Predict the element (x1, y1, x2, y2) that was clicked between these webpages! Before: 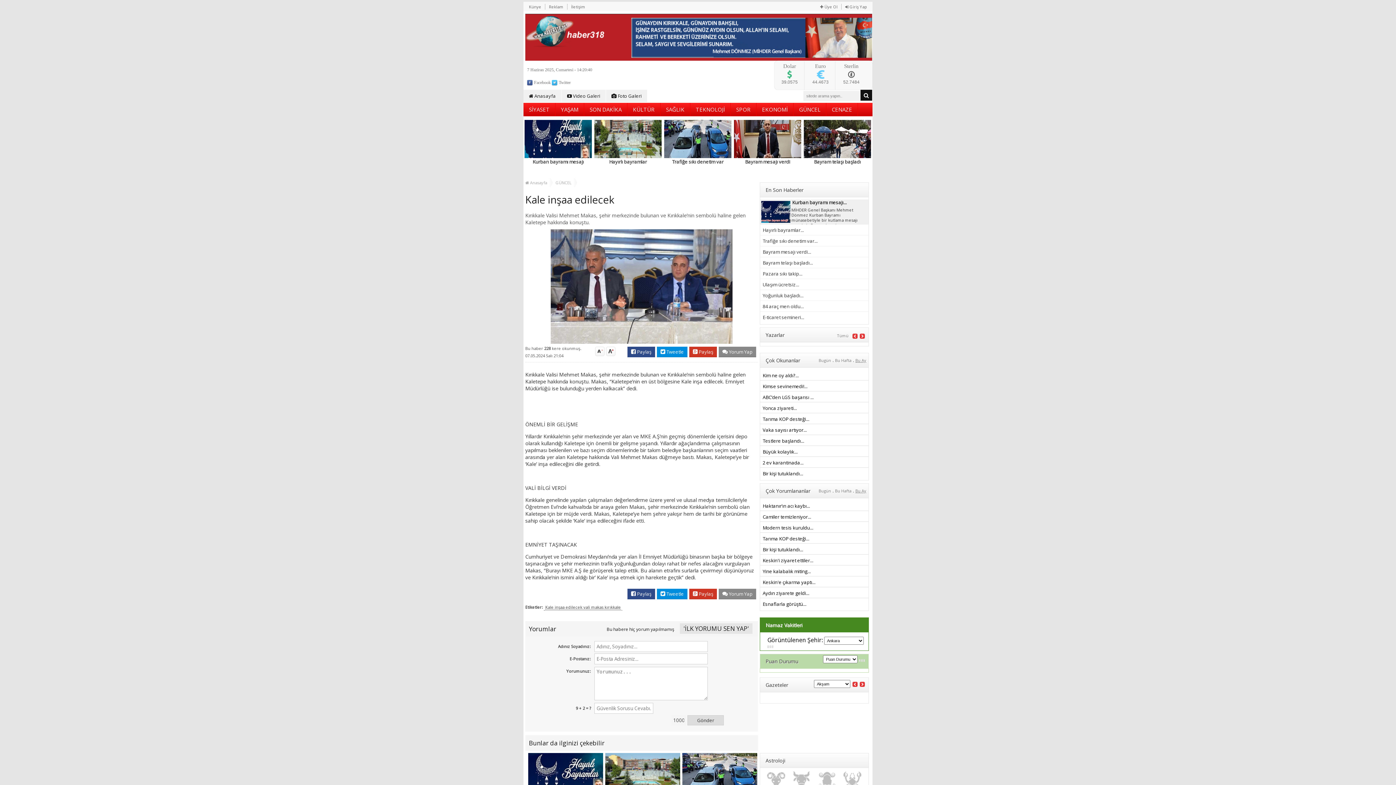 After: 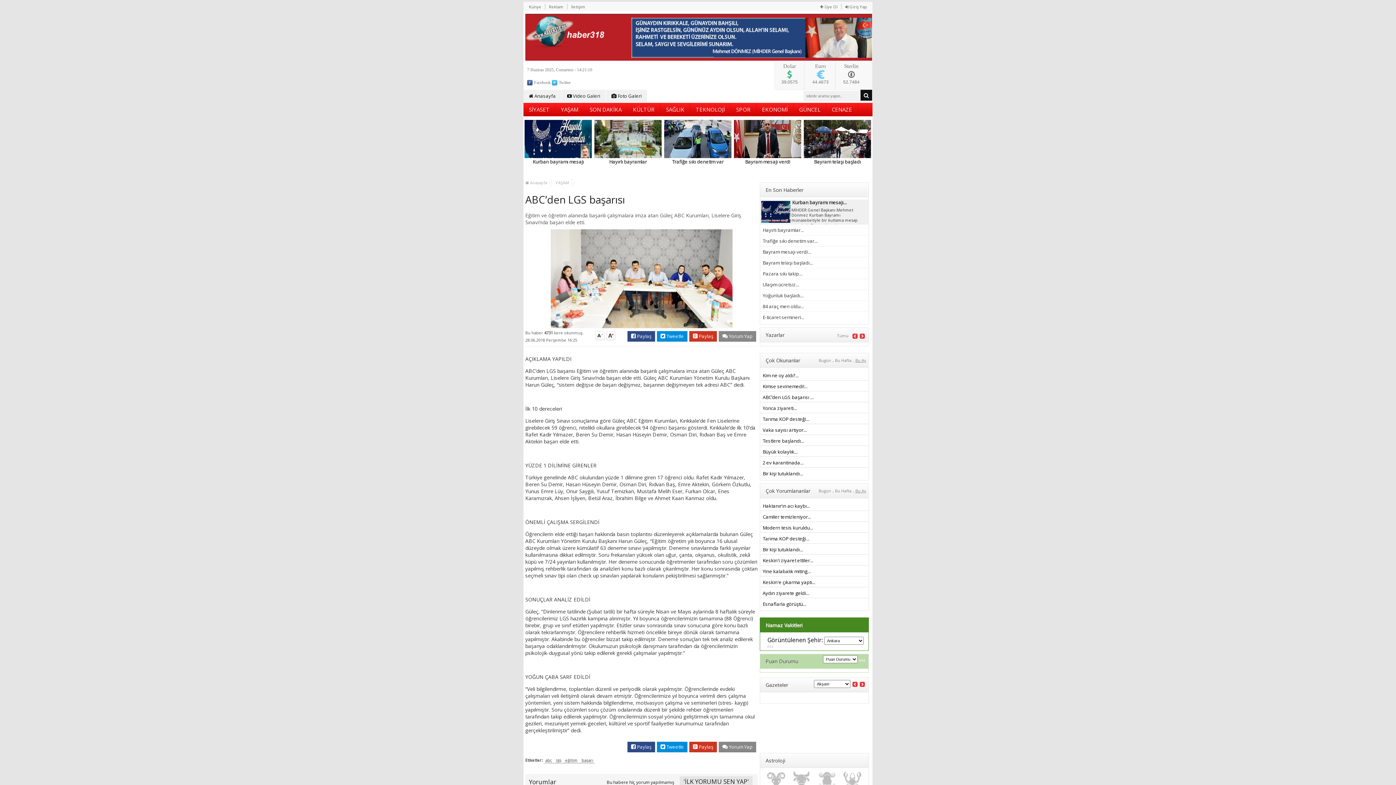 Action: bbox: (762, 394, 813, 400) label: ABC’den LGS başarısı ...